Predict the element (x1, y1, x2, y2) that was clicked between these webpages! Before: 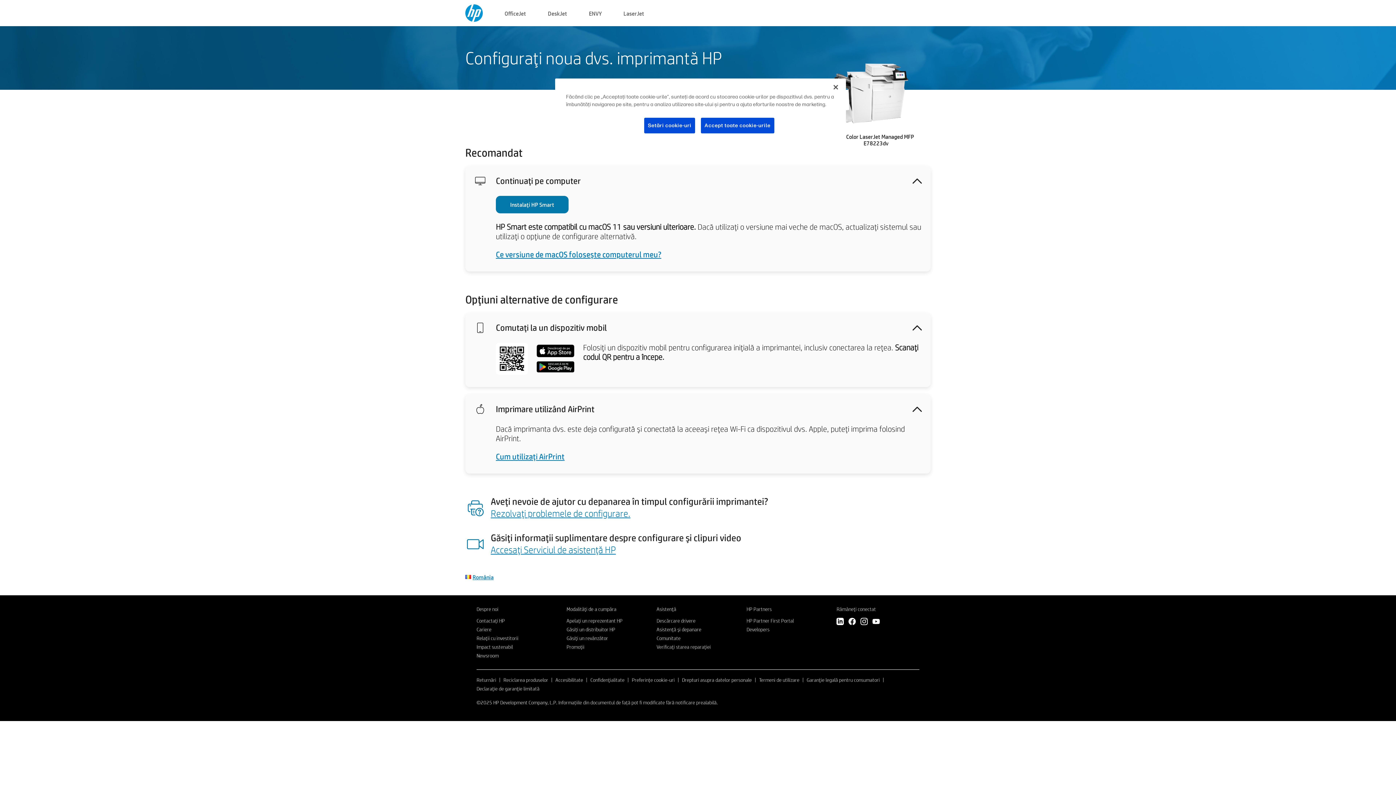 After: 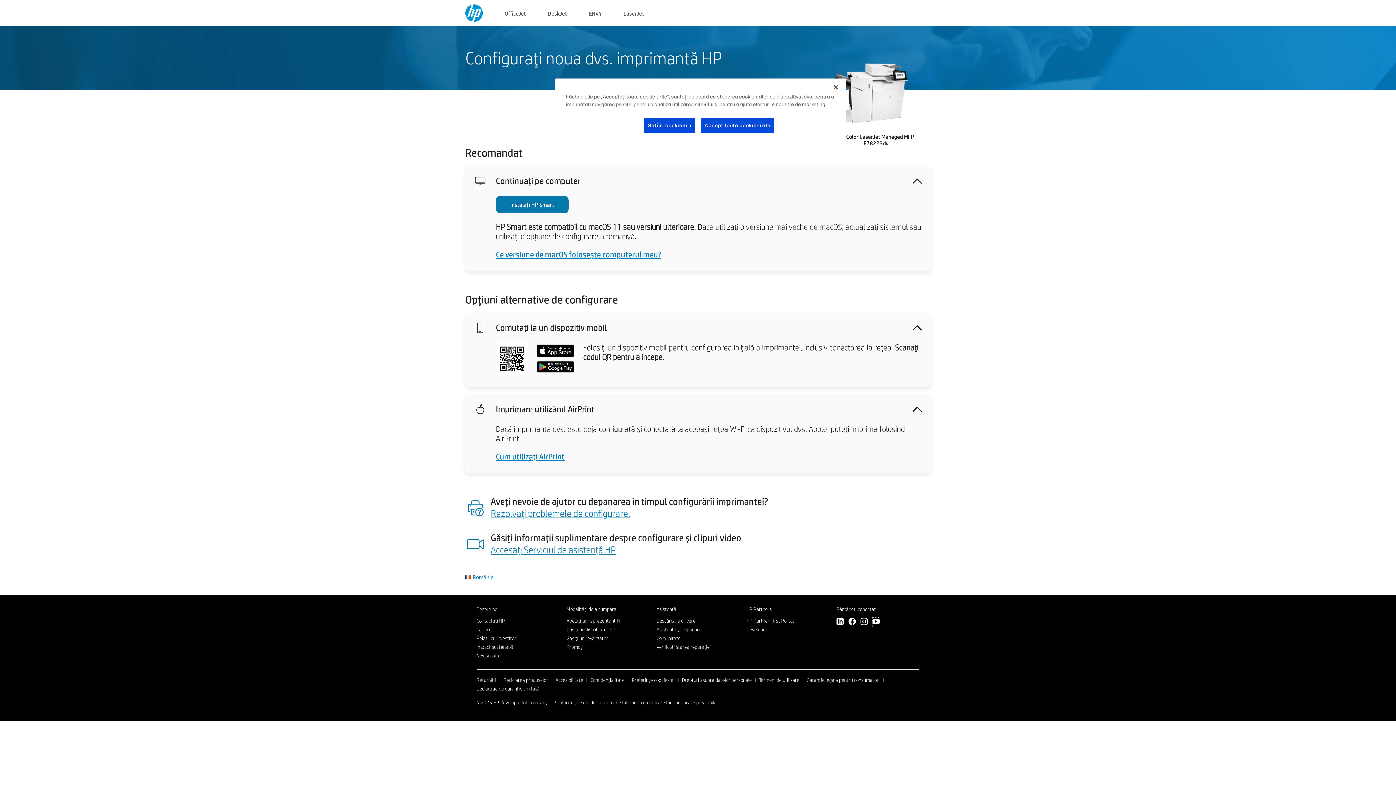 Action: bbox: (872, 618, 880, 627) label: youtube